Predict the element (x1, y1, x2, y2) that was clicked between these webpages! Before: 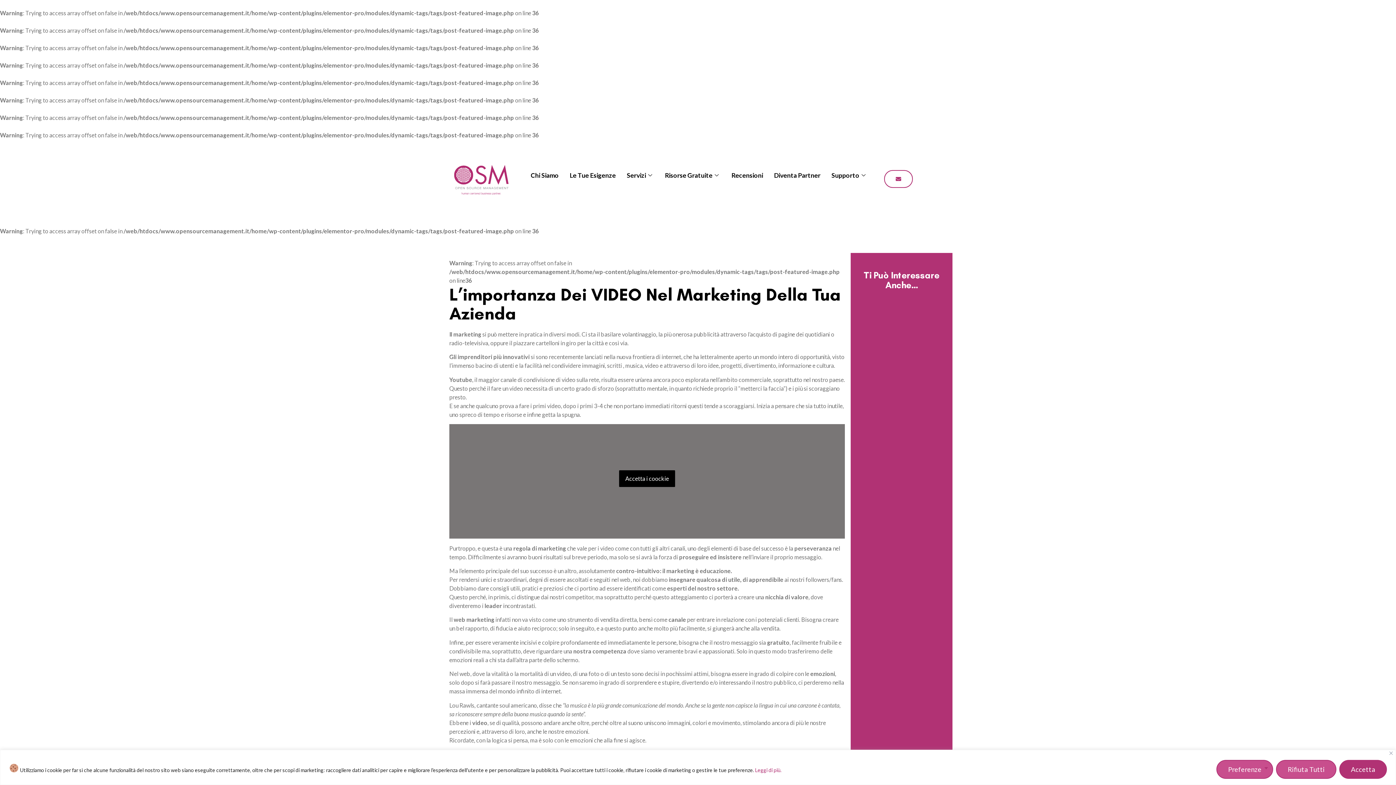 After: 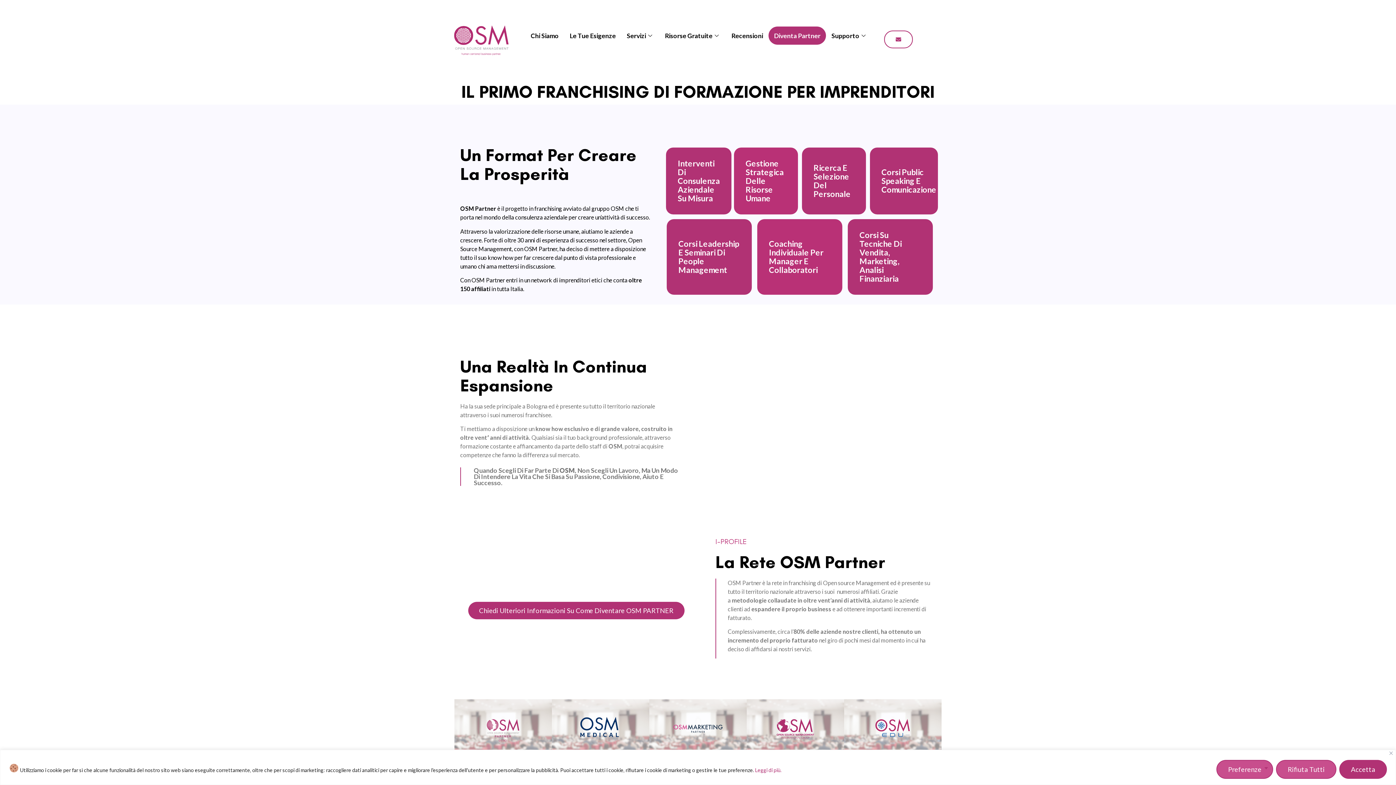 Action: label: Diventa Partner bbox: (768, 166, 826, 184)